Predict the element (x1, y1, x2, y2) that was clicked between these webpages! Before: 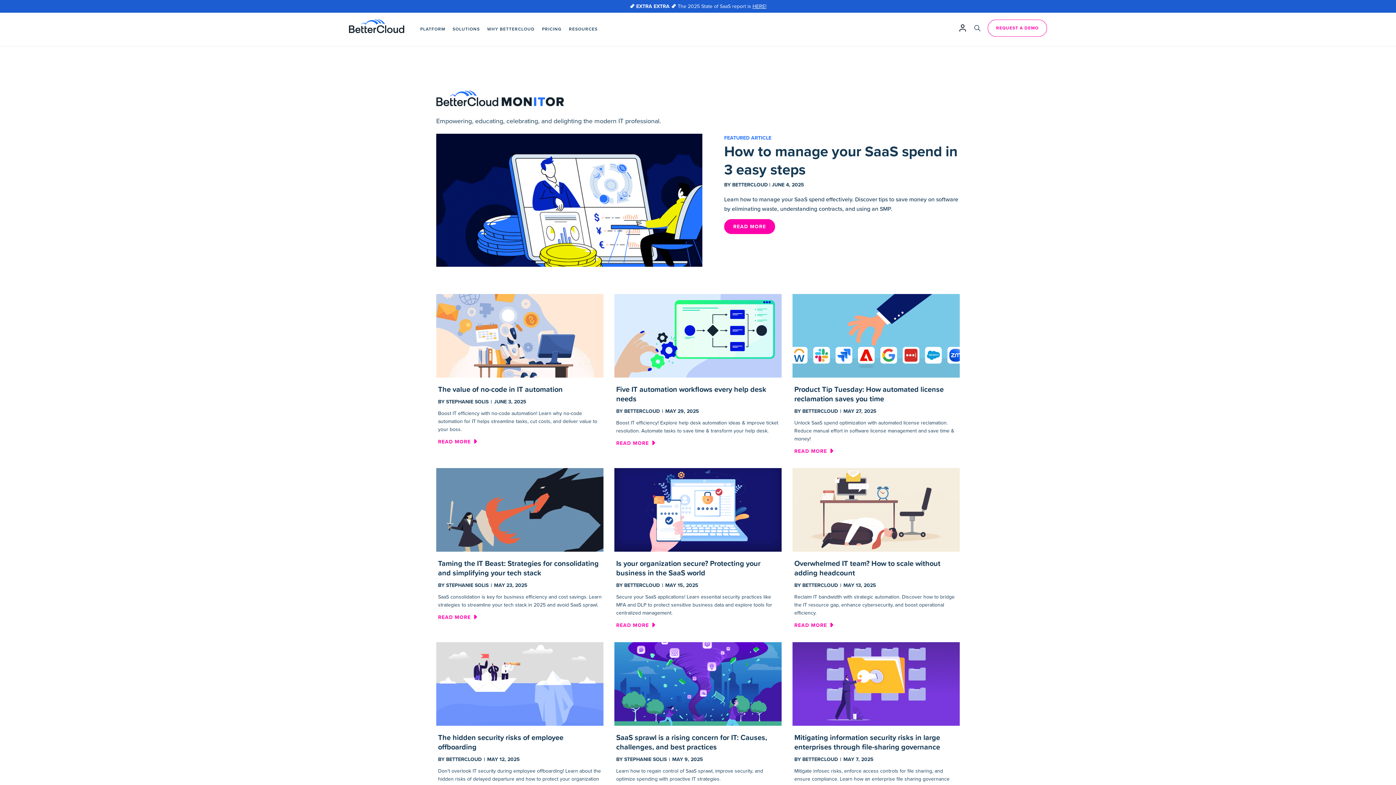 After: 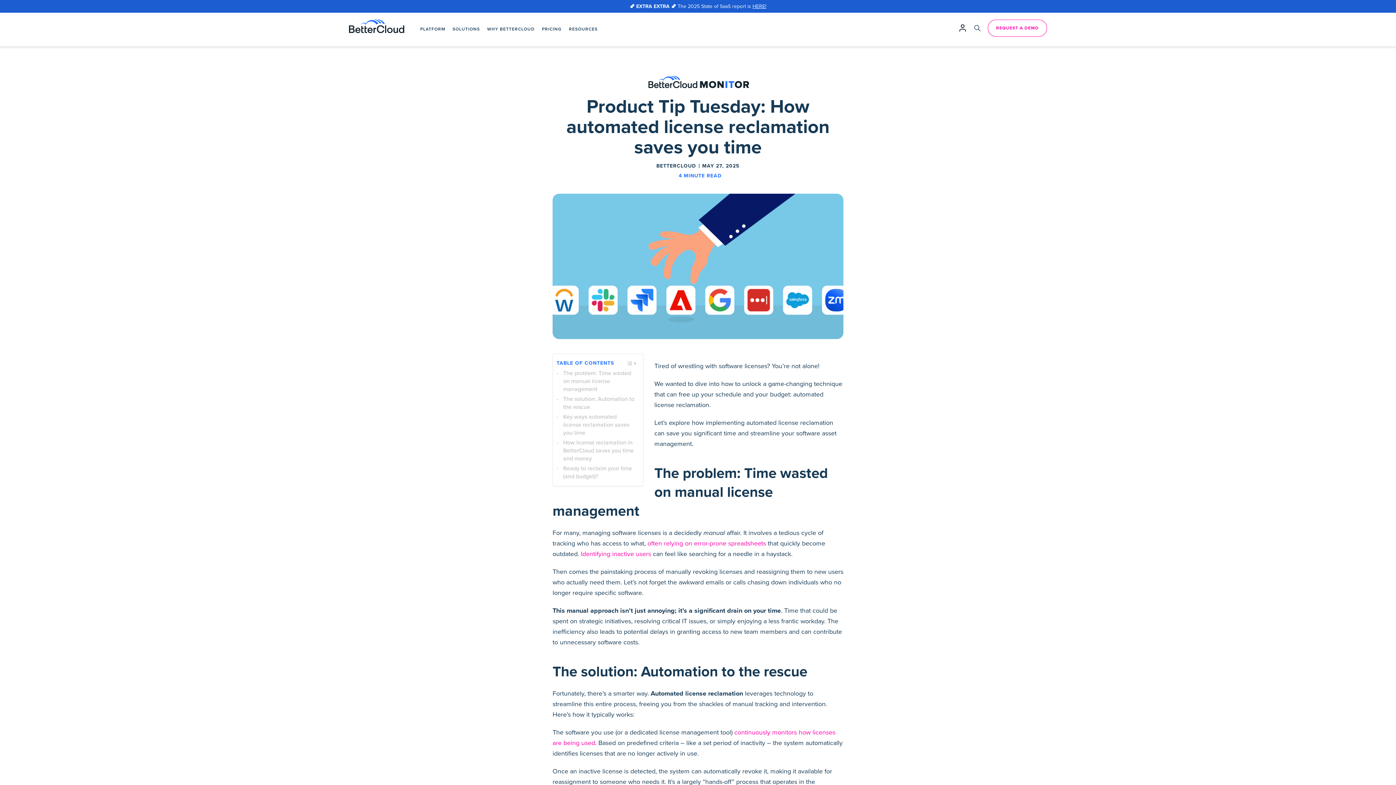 Action: bbox: (794, 446, 833, 455) label: READ MORE 